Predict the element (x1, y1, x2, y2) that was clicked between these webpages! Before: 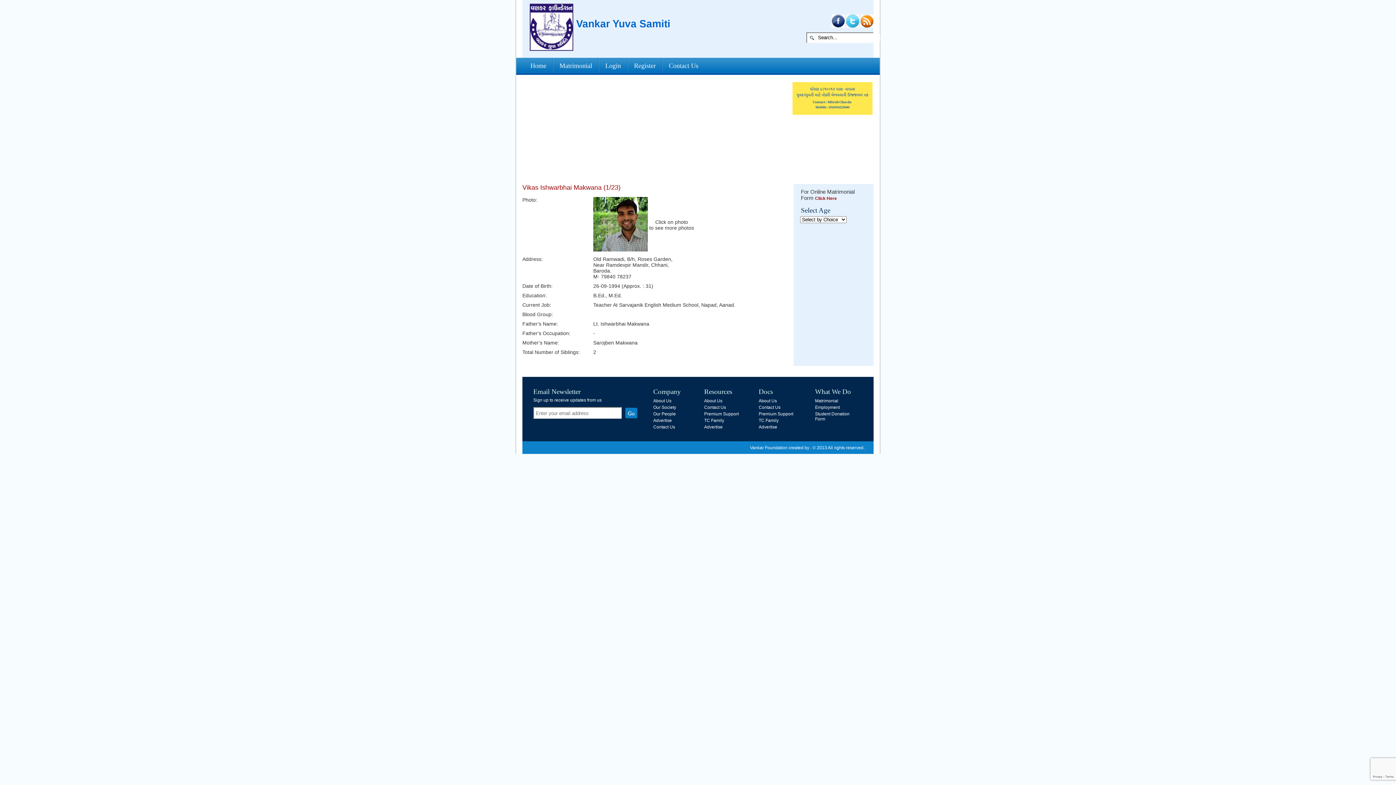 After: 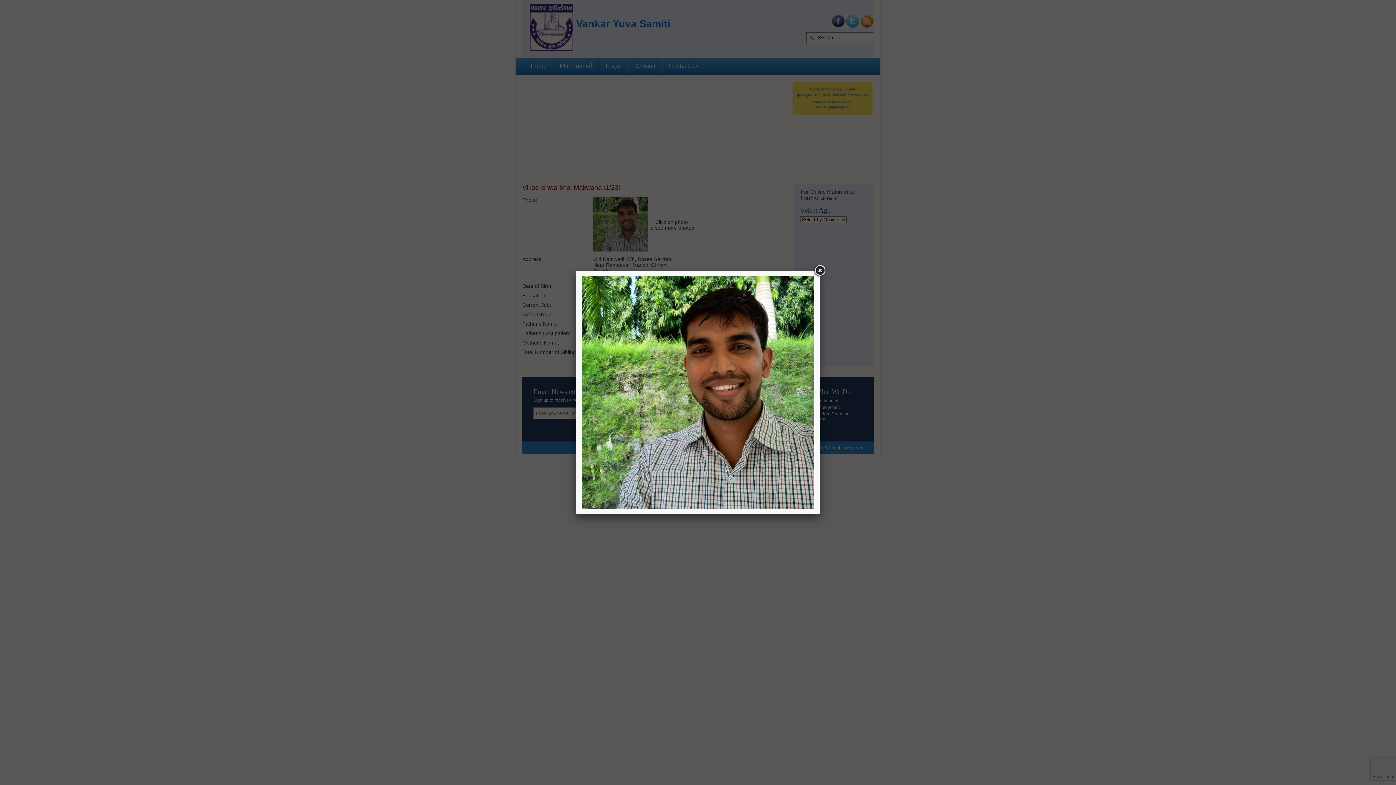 Action: bbox: (593, 197, 648, 252)